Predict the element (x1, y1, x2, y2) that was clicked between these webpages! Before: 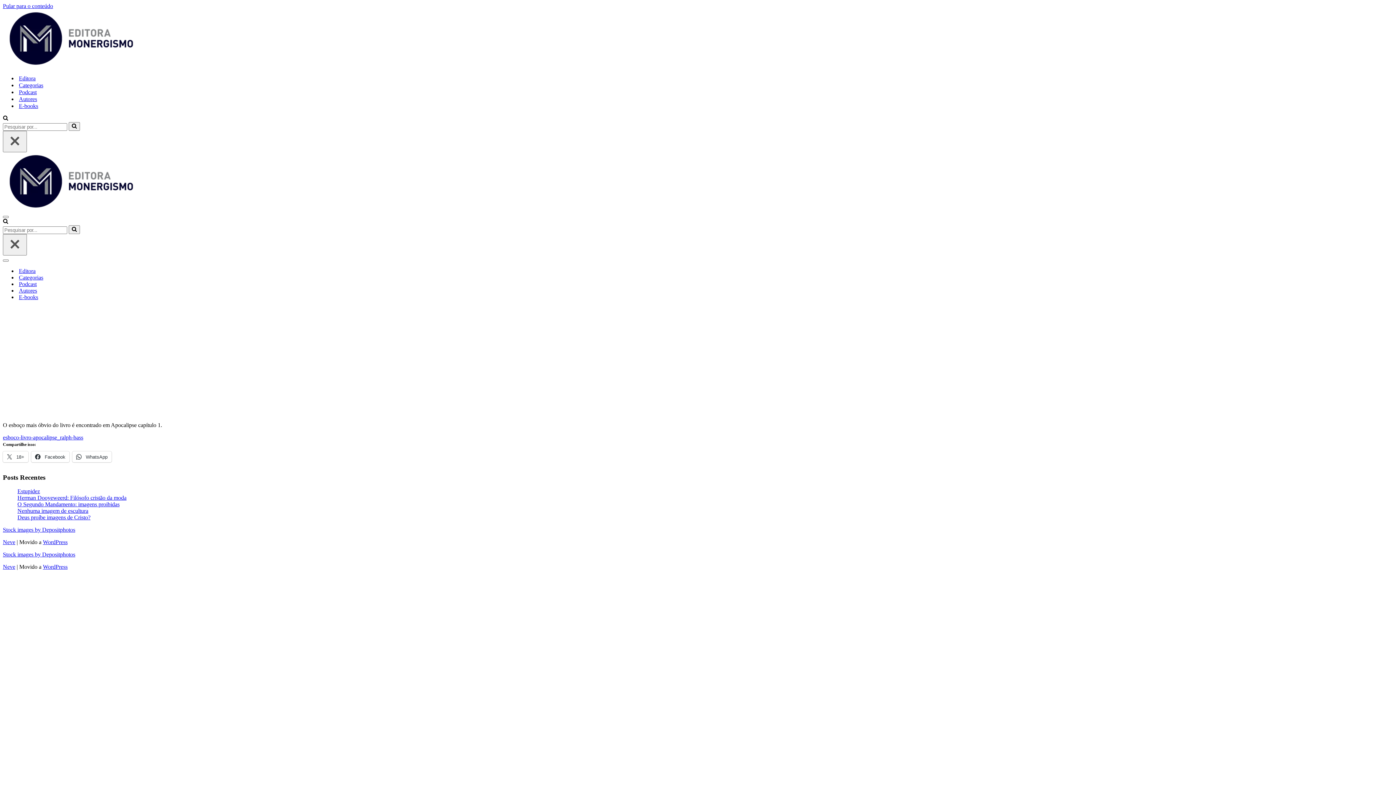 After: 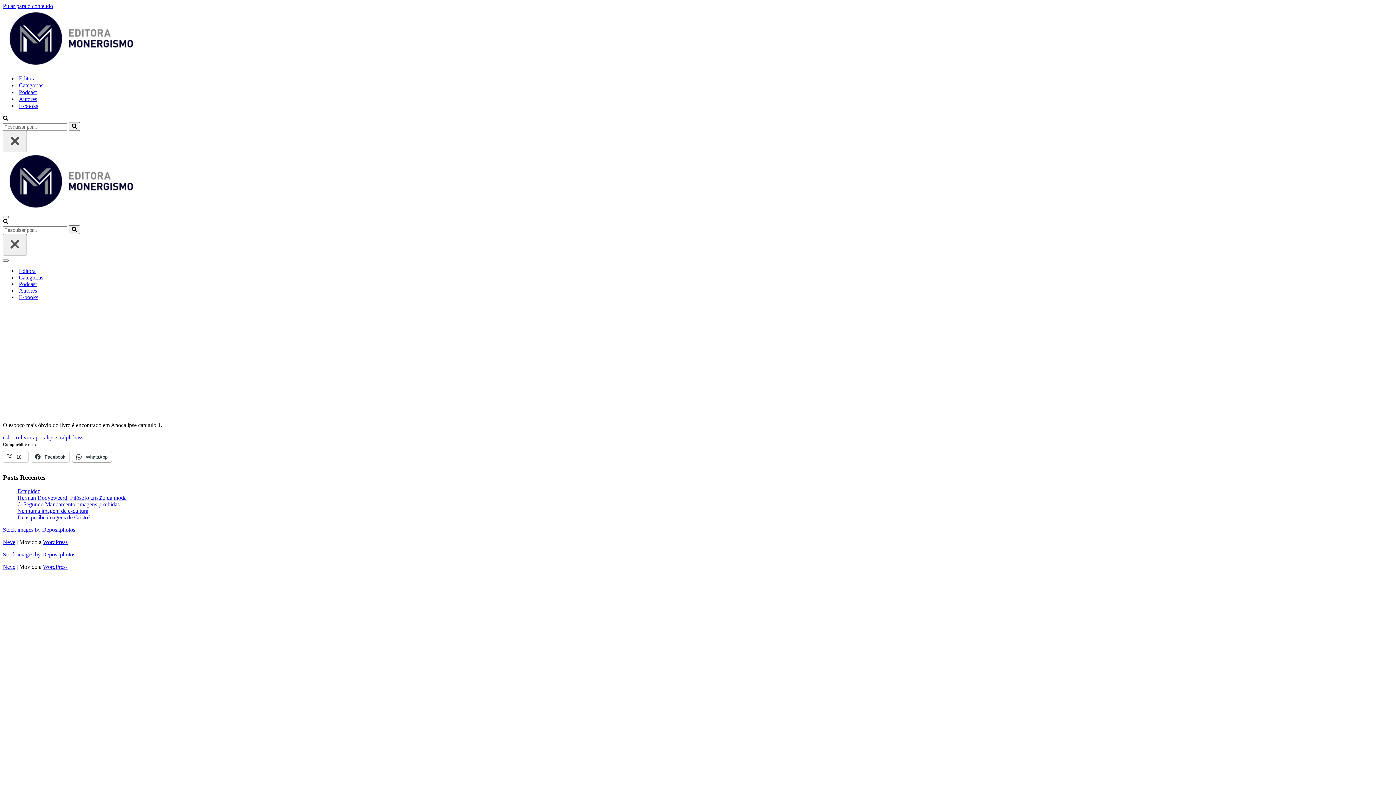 Action: label:  WhatsApp bbox: (72, 451, 111, 462)